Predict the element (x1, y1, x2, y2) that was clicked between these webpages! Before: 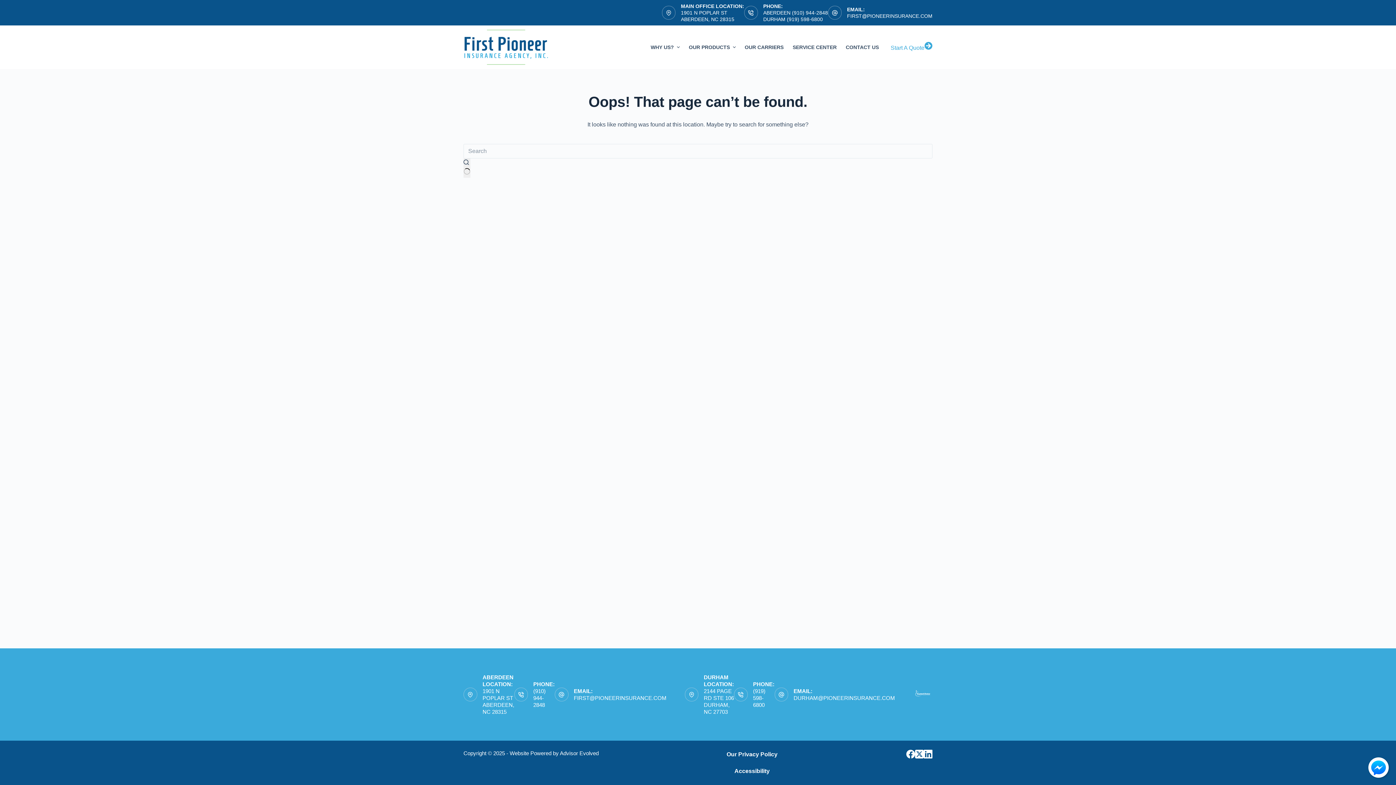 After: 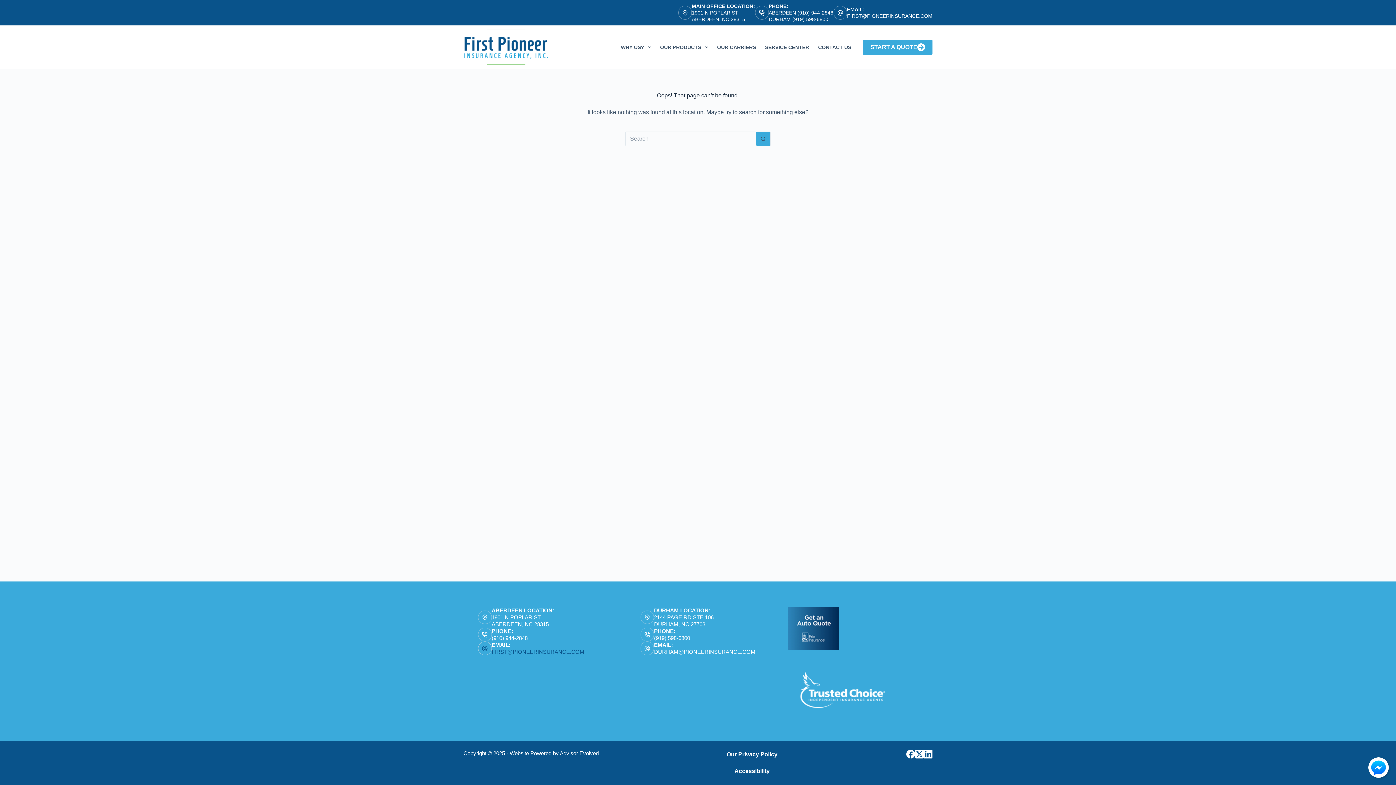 Action: bbox: (574, 695, 666, 701) label: FIRST@PIONEERINSURANCE.COM